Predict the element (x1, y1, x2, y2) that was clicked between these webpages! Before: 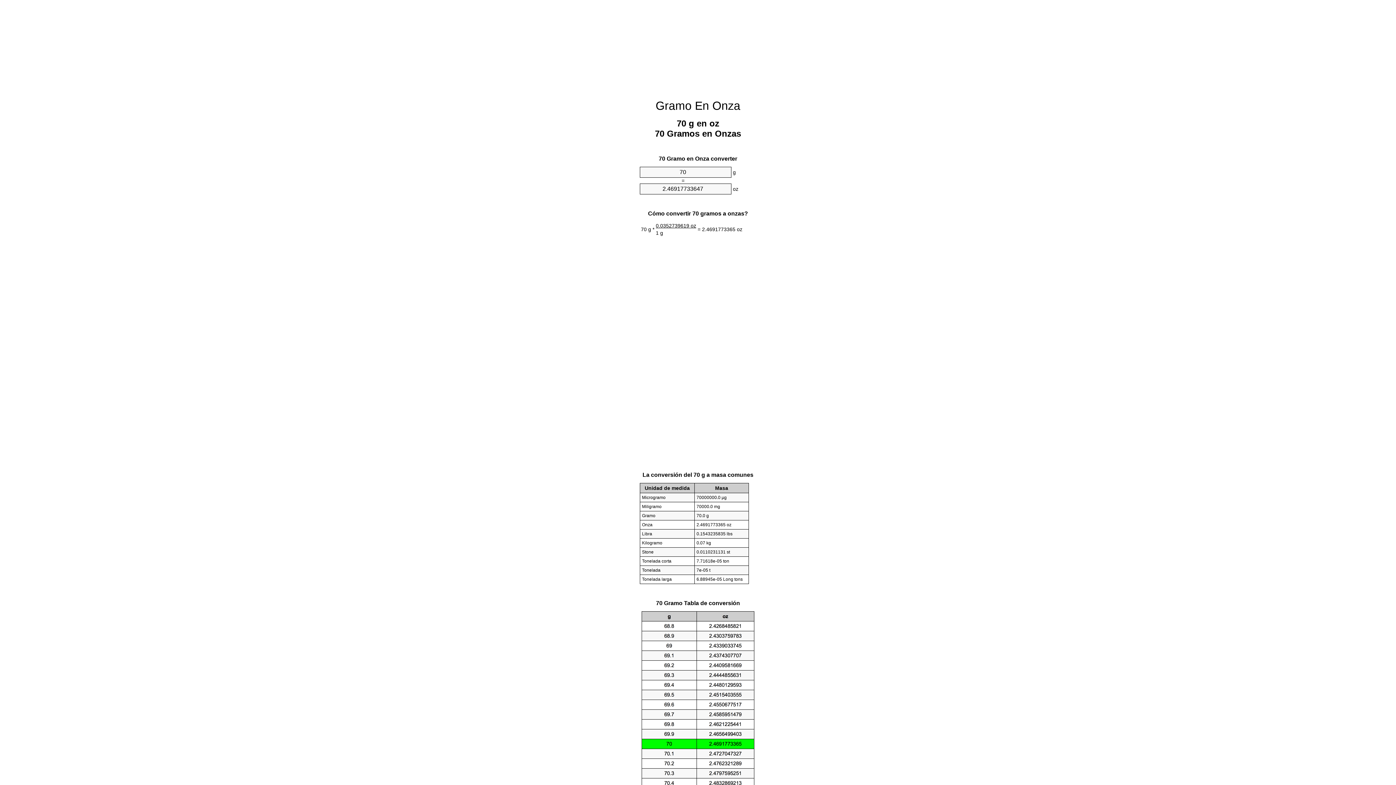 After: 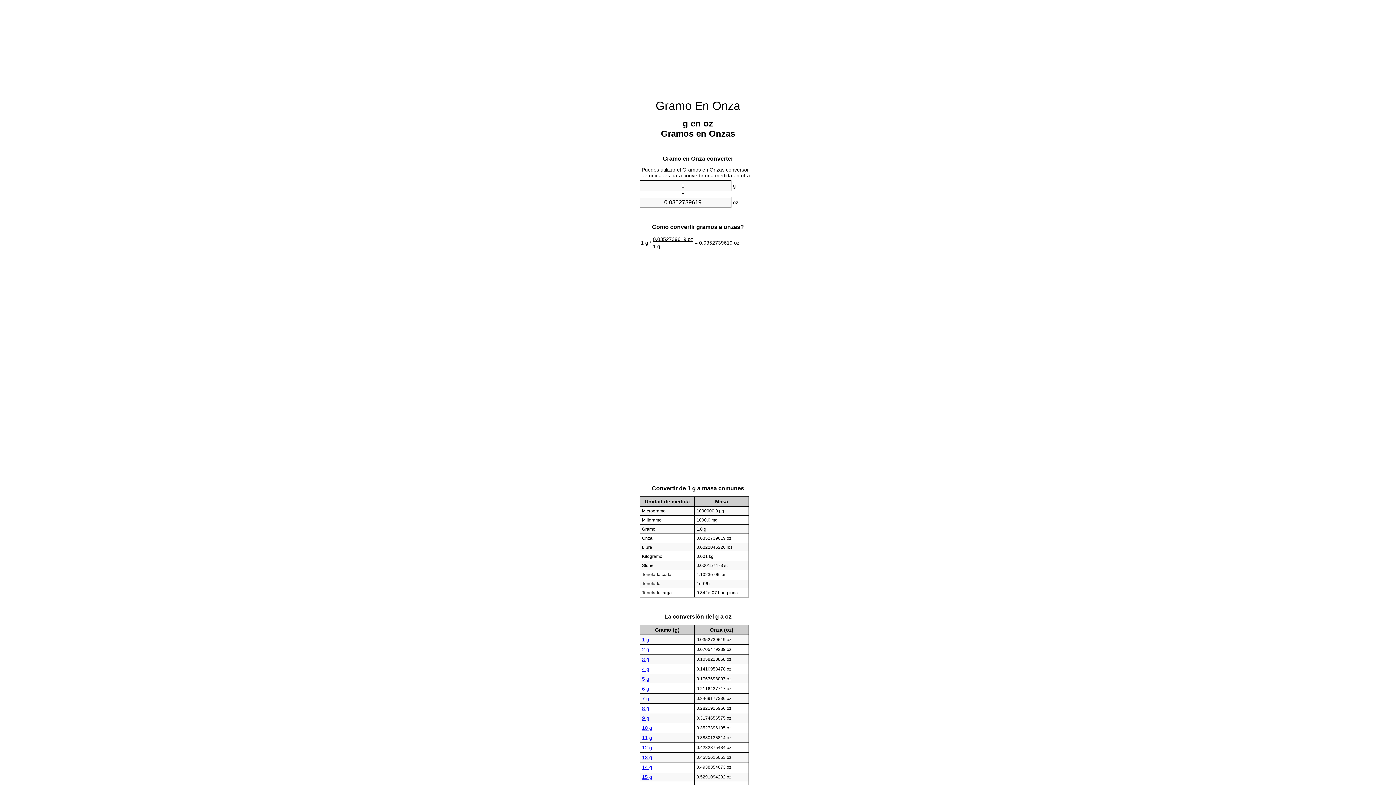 Action: label: Gramo En Onza bbox: (655, 99, 740, 112)